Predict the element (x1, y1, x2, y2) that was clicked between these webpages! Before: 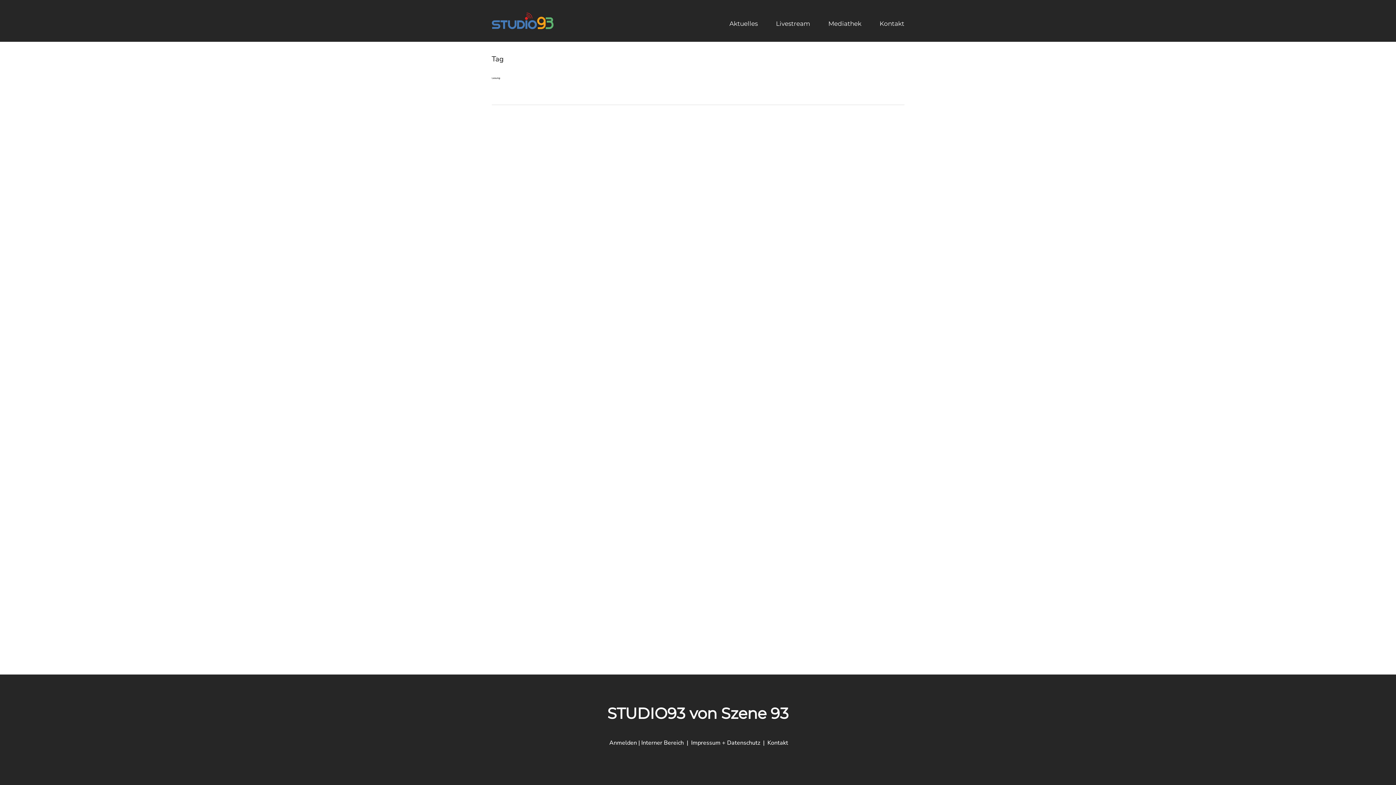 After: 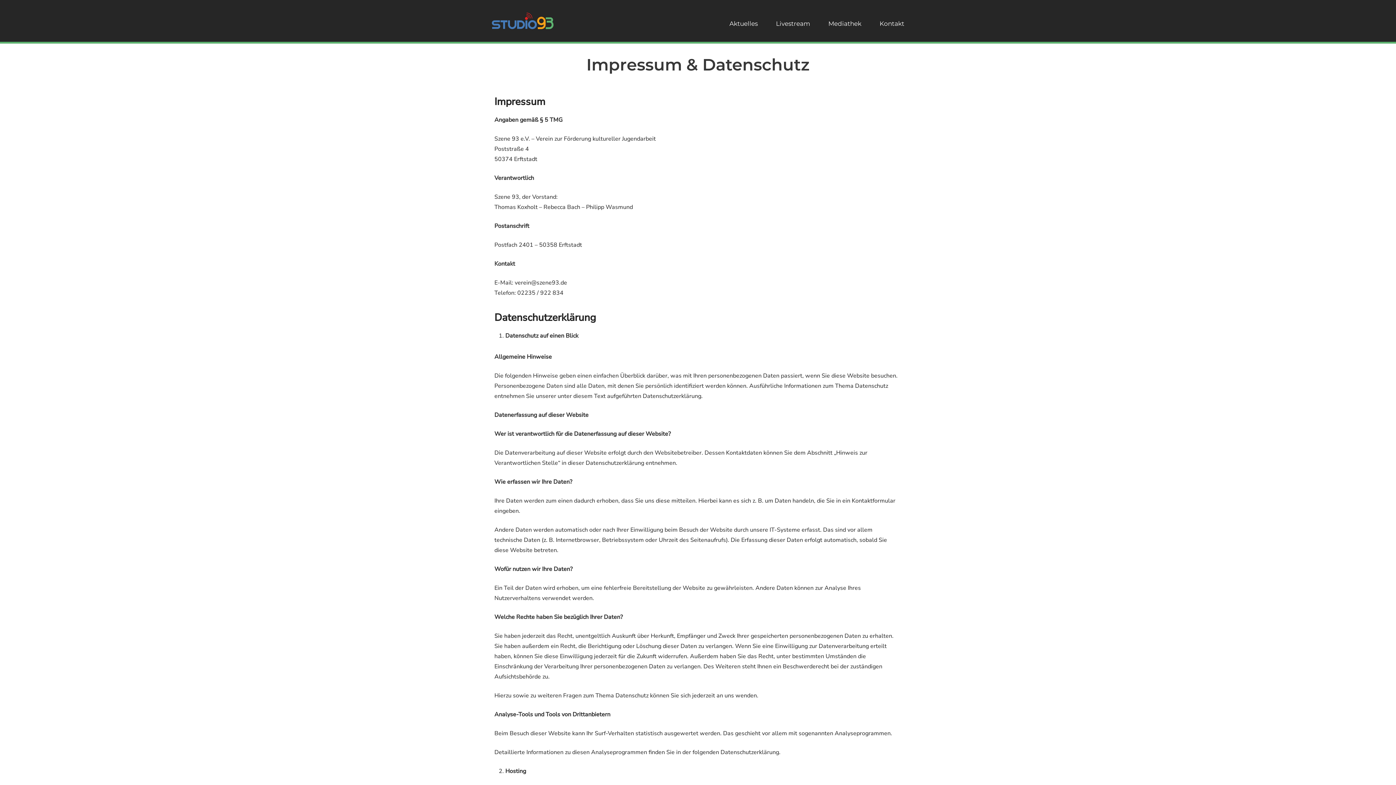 Action: label: Impressum + Datenschutz bbox: (691, 739, 760, 747)